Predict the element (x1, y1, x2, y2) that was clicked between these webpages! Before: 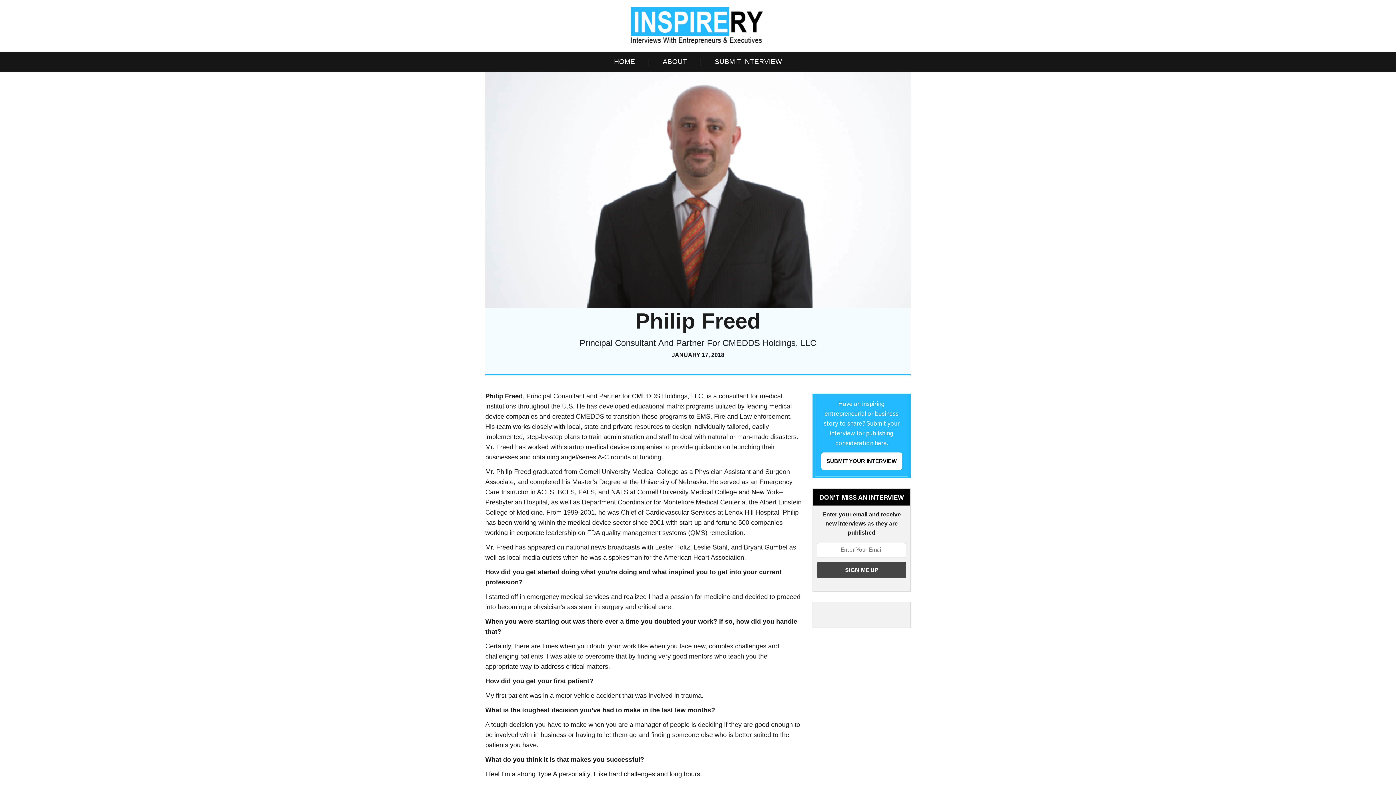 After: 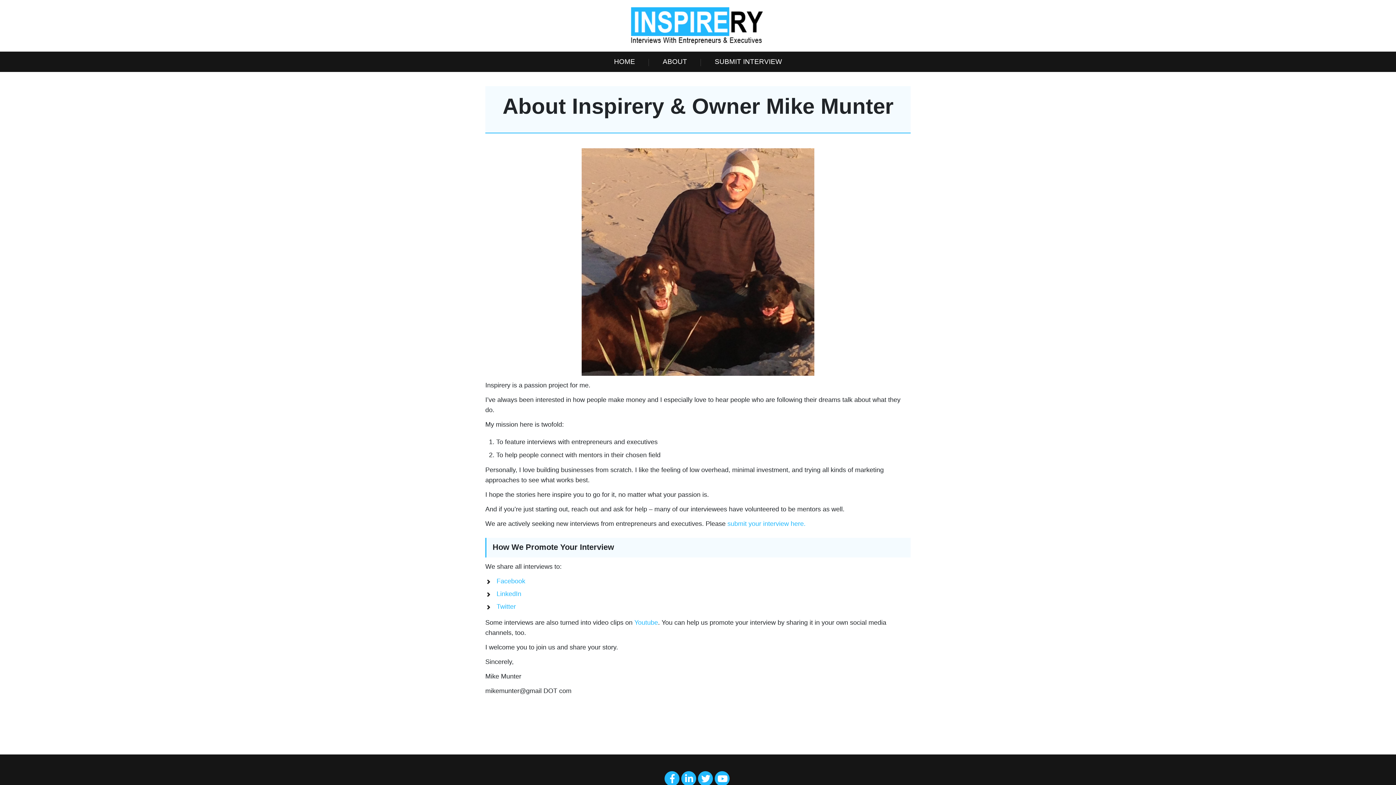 Action: bbox: (649, 54, 701, 69) label: ABOUT